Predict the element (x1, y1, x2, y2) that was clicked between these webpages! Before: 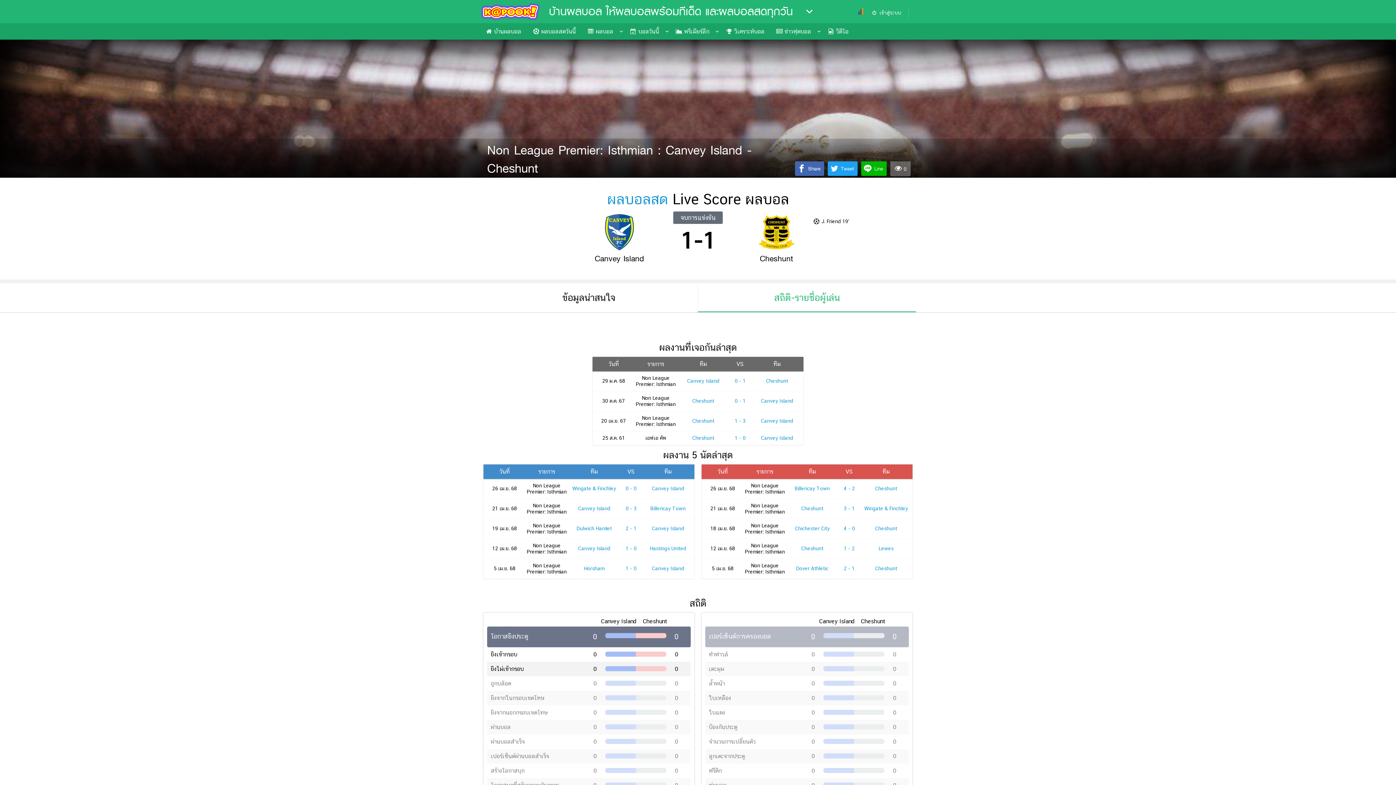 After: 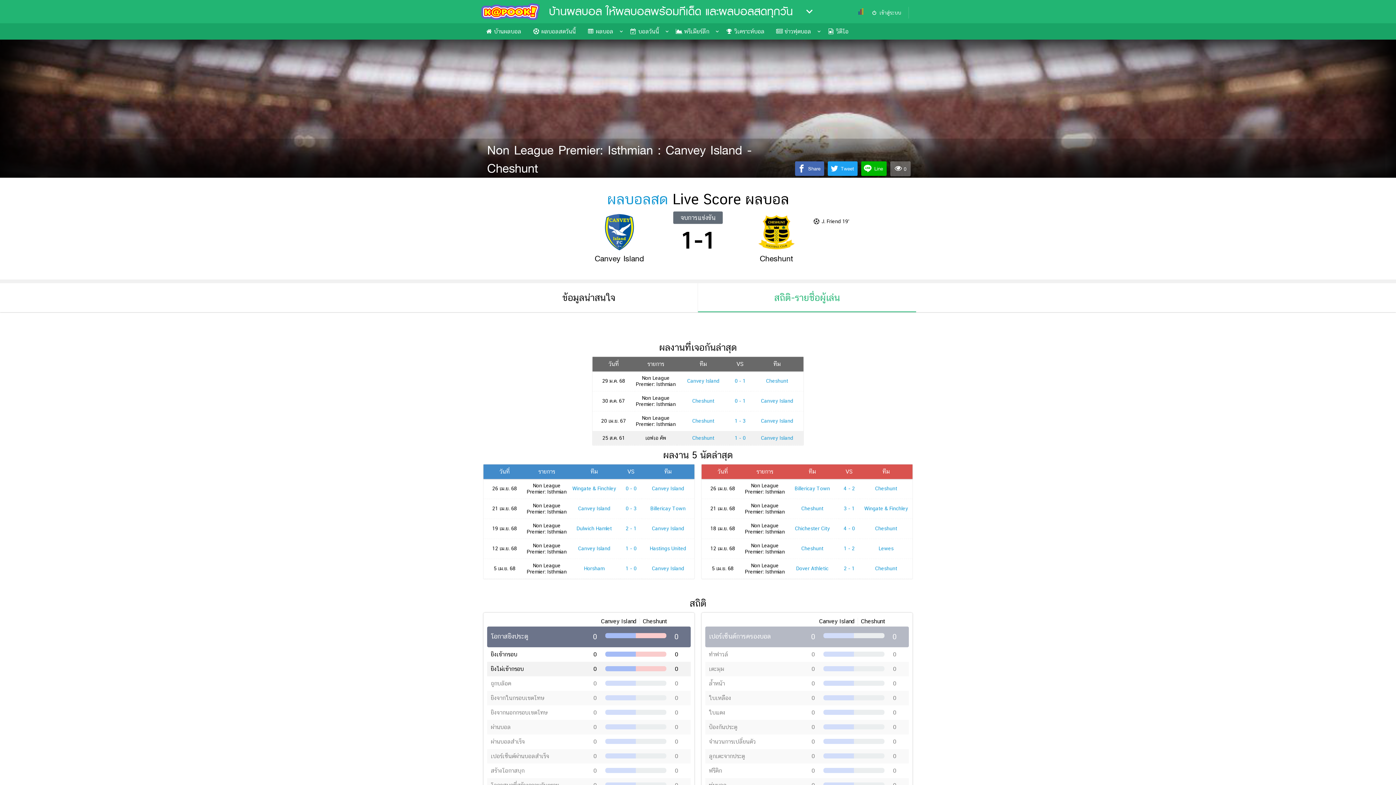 Action: bbox: (734, 435, 745, 440) label: 1 - 0